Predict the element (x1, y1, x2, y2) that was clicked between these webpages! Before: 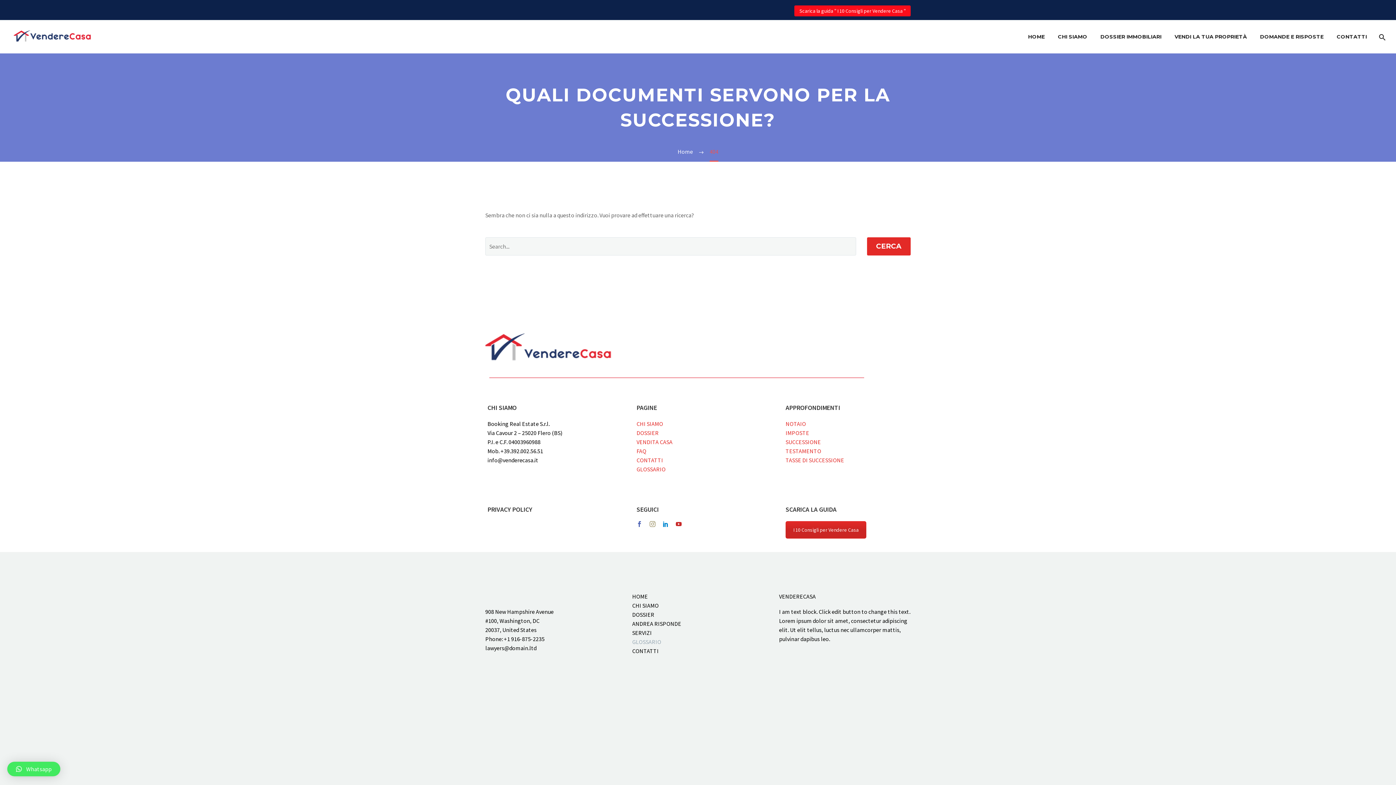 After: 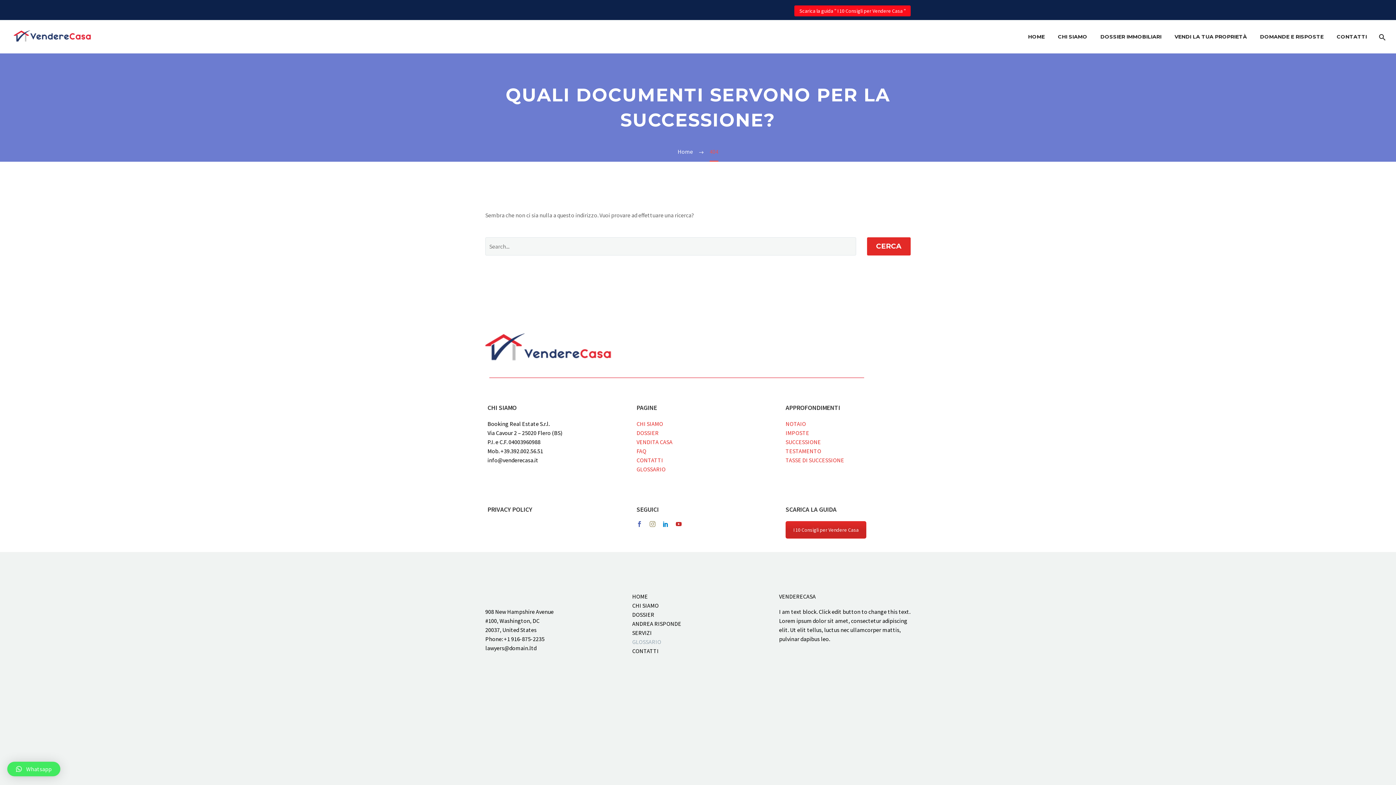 Action: label: IMPOSTE bbox: (785, 429, 809, 436)